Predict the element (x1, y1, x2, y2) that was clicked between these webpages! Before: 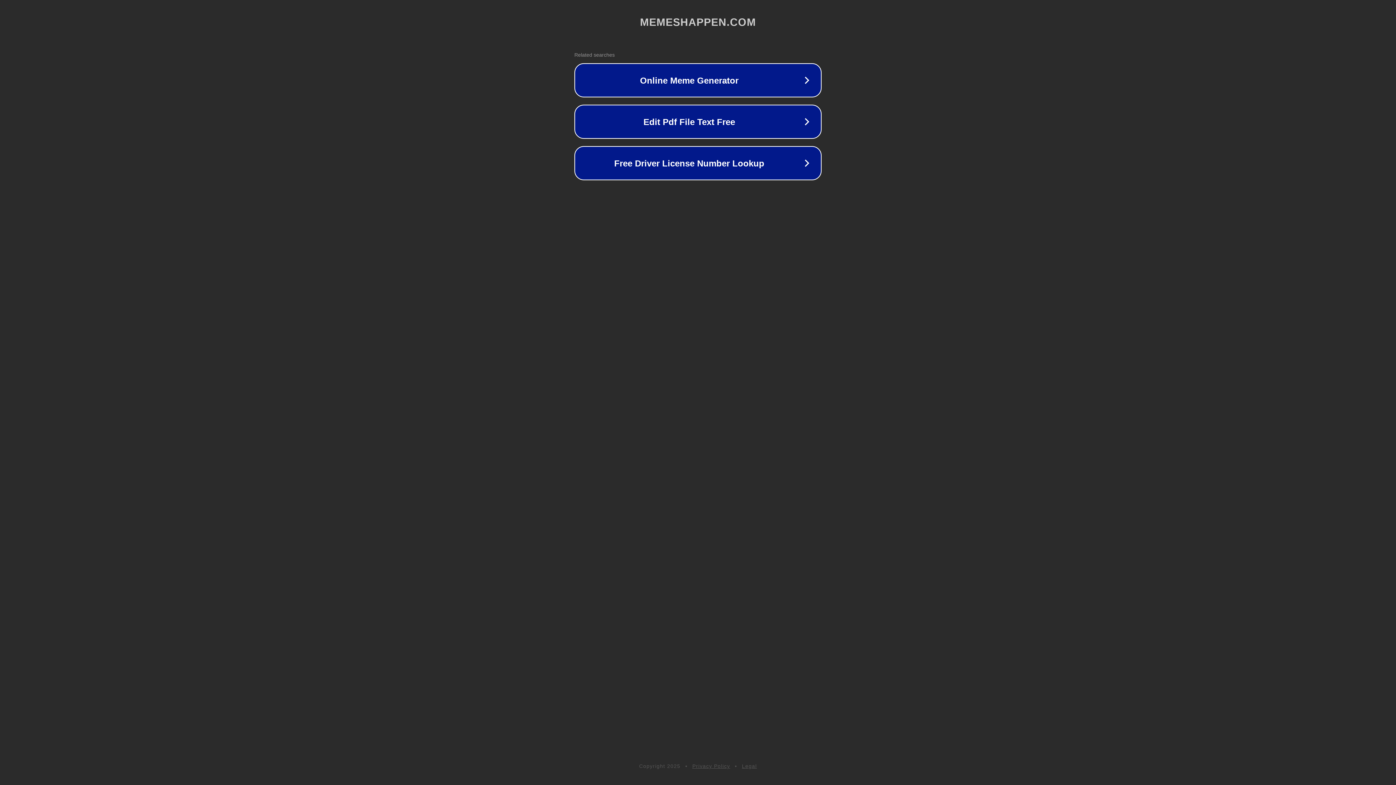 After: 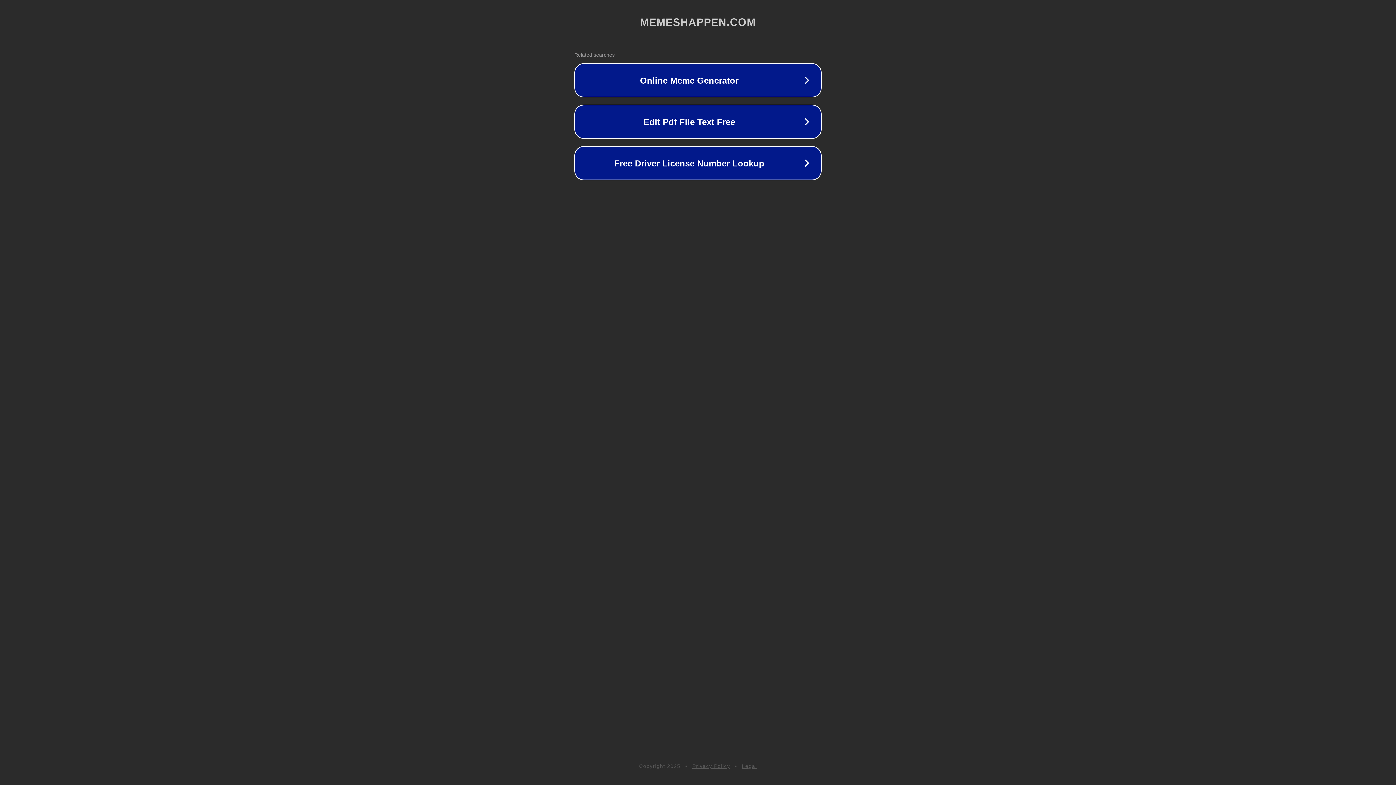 Action: label: Legal bbox: (742, 763, 757, 769)